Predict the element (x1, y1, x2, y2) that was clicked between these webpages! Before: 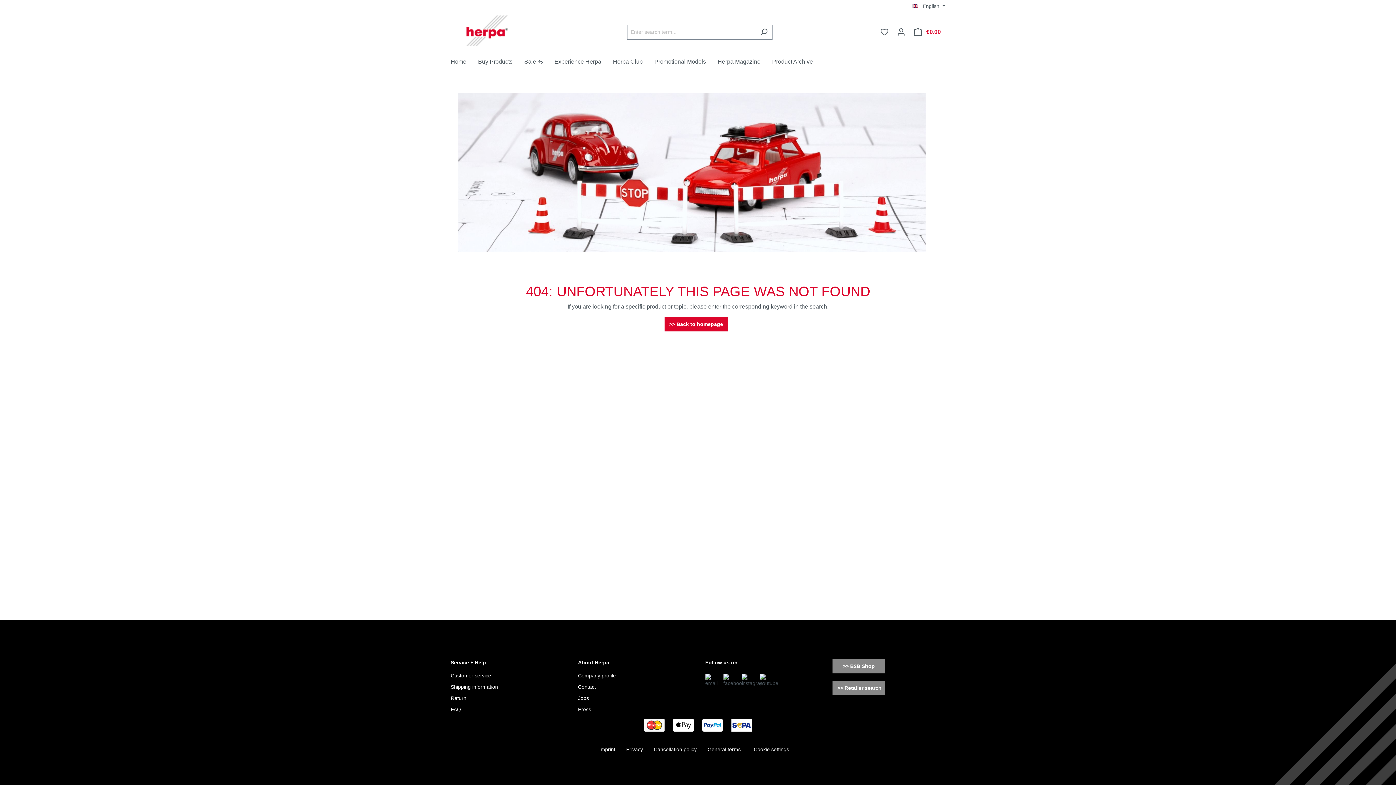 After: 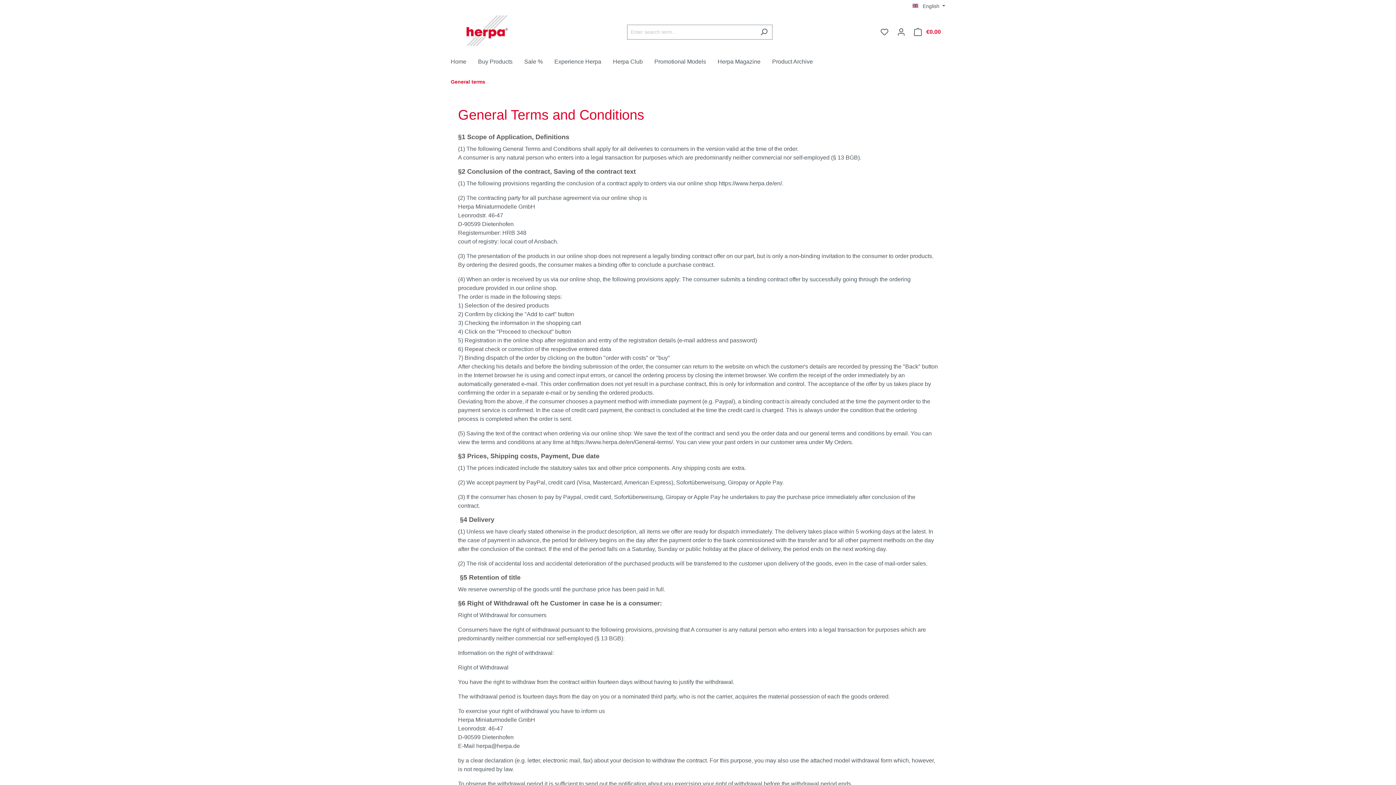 Action: bbox: (707, 746, 740, 752) label: General terms